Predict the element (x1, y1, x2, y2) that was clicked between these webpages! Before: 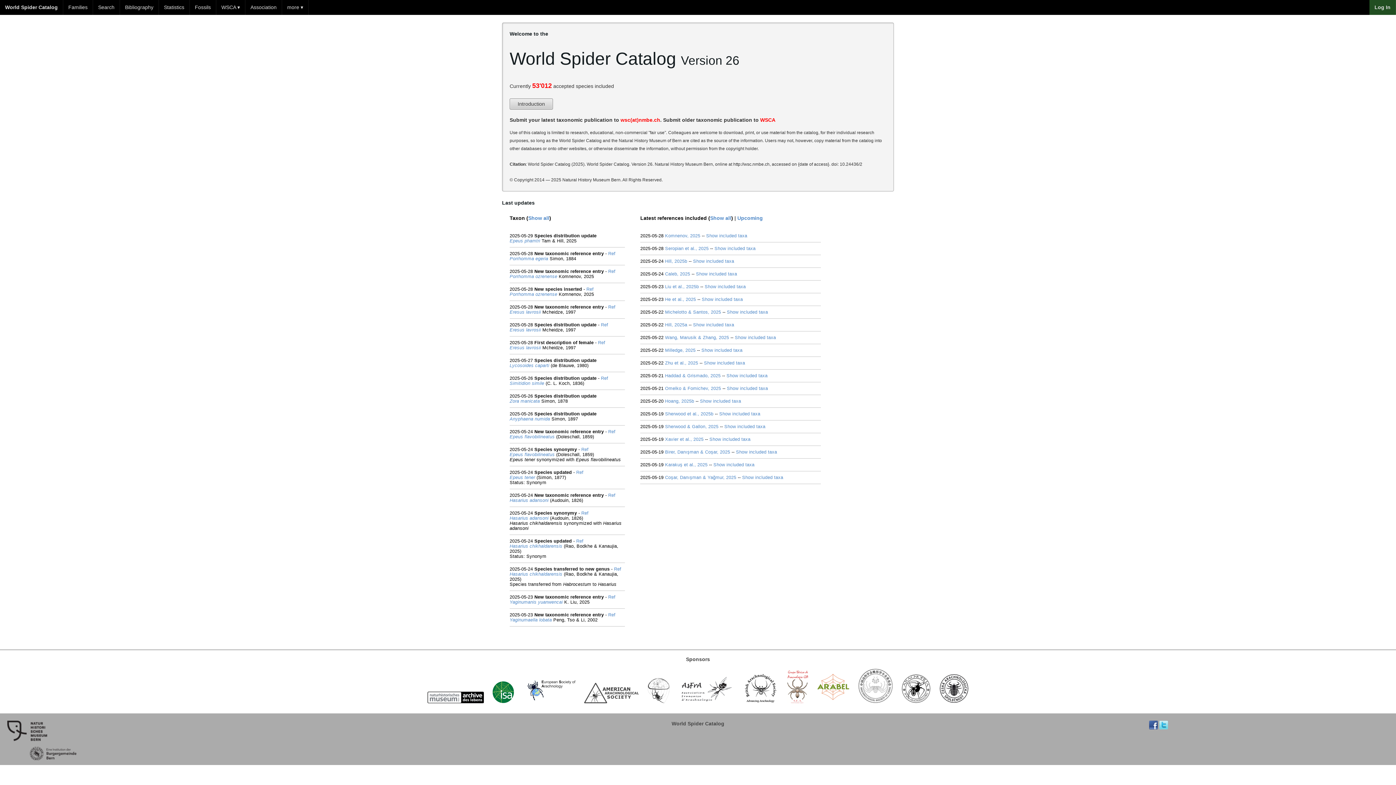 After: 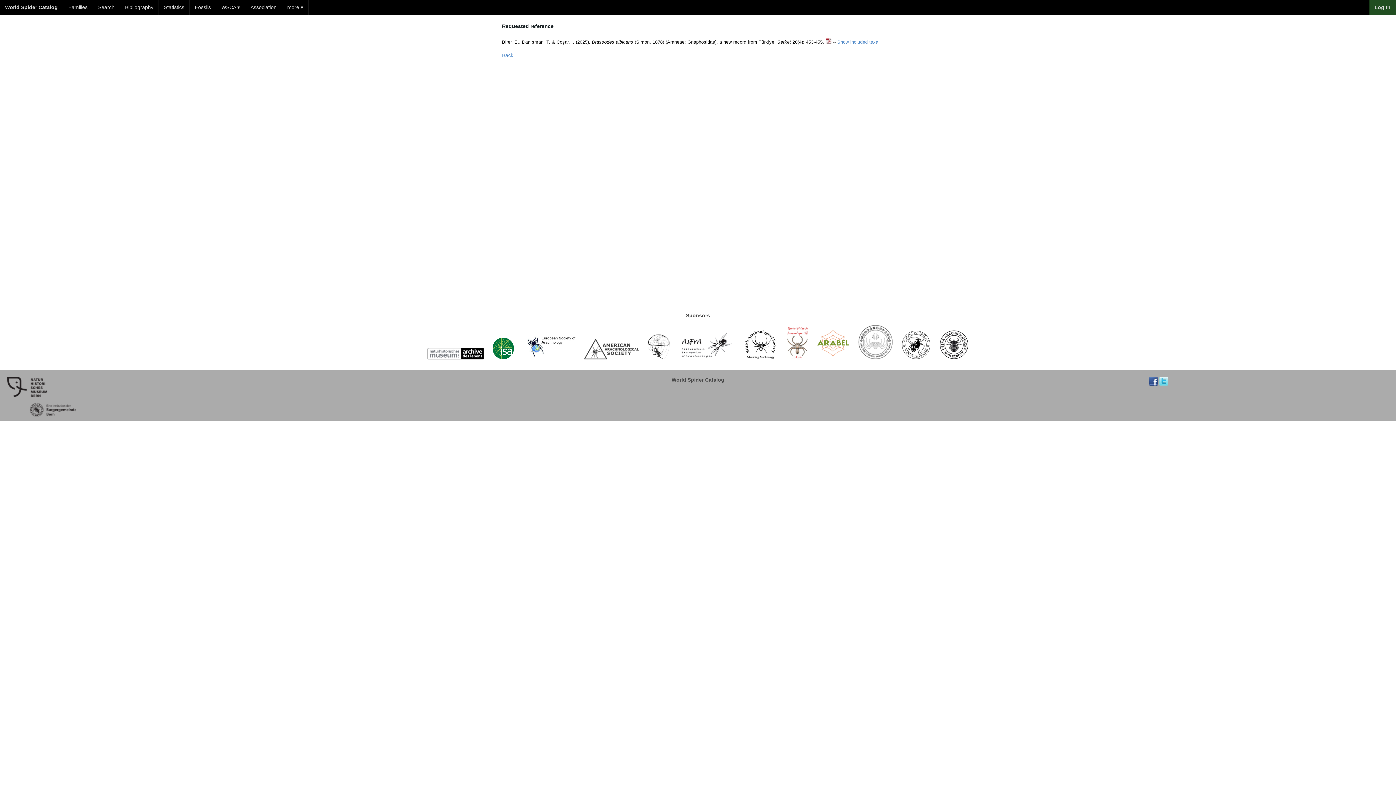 Action: bbox: (665, 449, 730, 454) label: Birer, Danışman & Coşar, 2025